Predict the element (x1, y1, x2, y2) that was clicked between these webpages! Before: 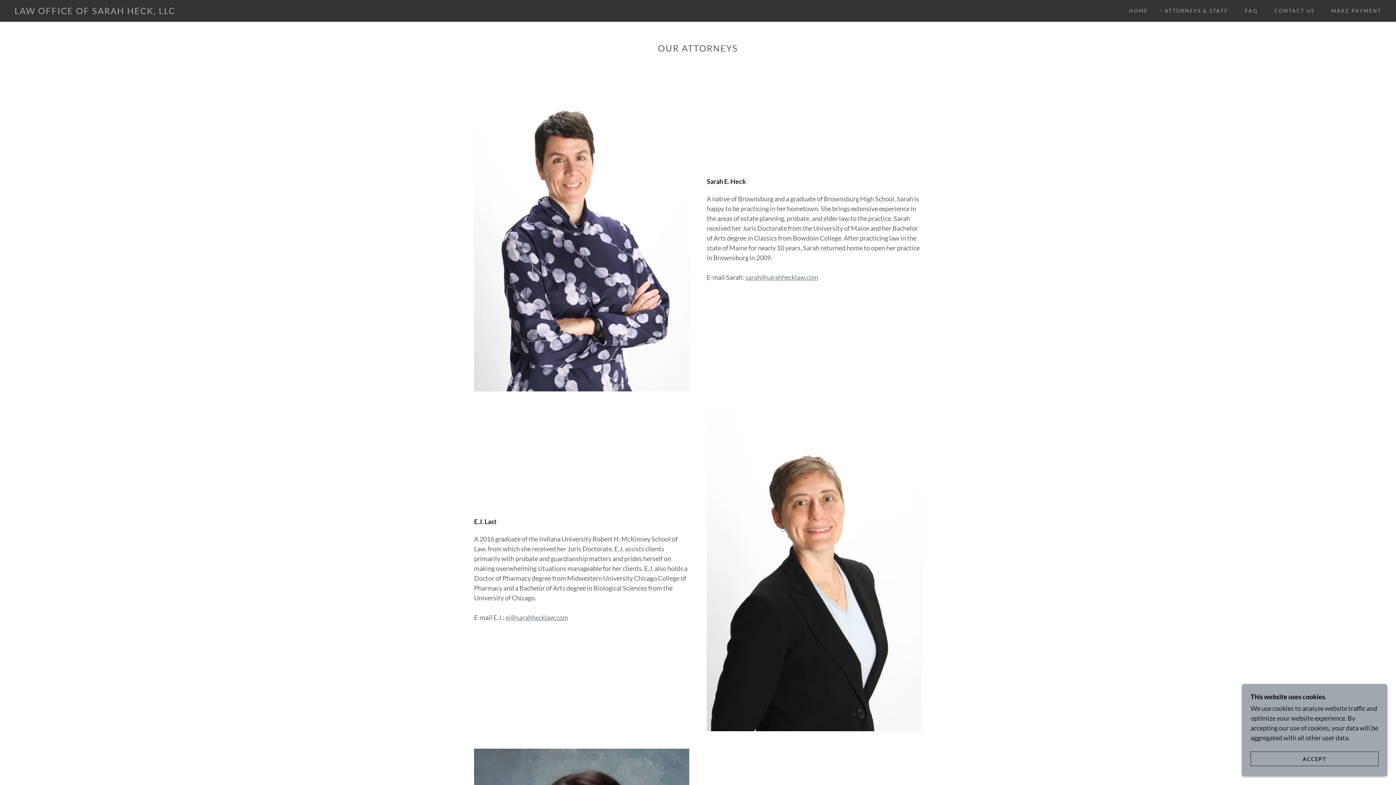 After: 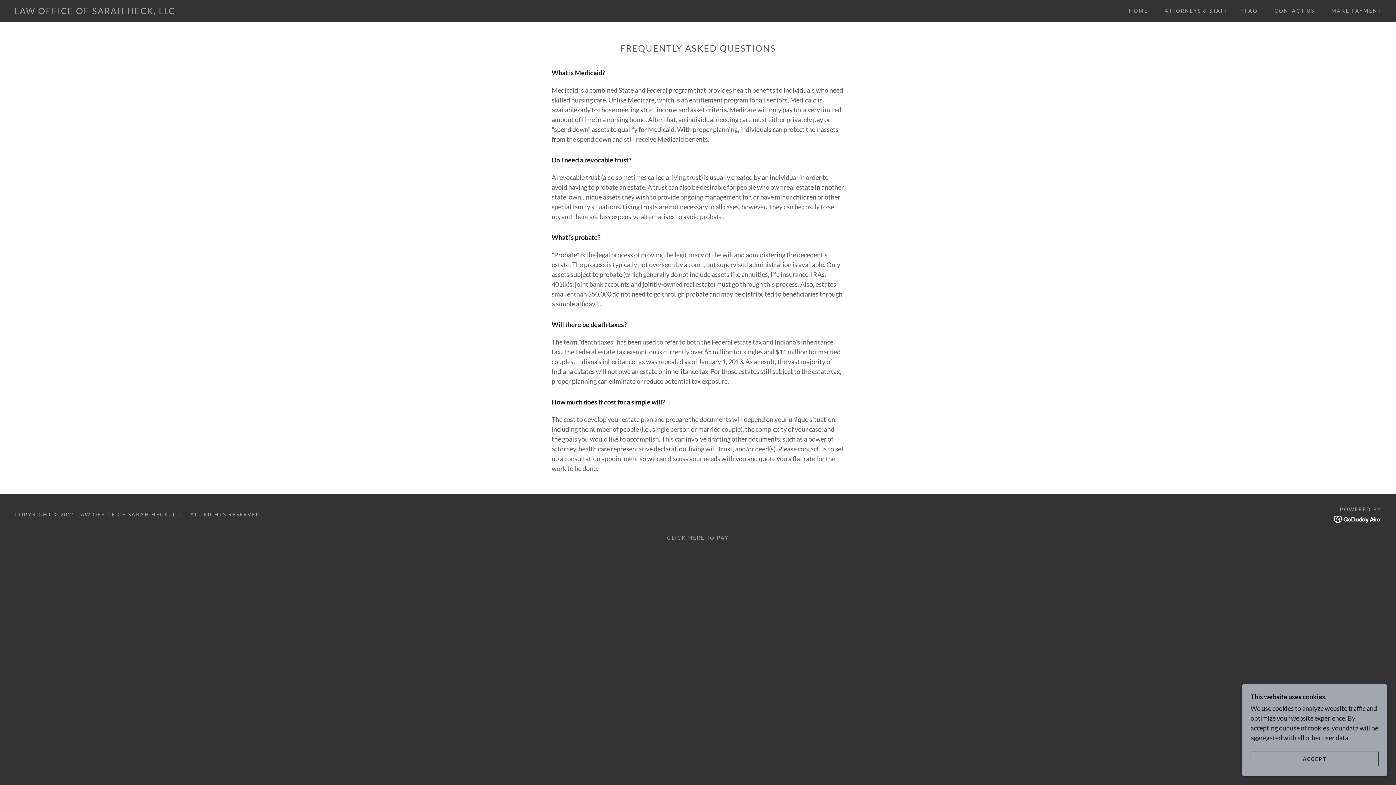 Action: bbox: (1238, 4, 1260, 17) label: FAQ